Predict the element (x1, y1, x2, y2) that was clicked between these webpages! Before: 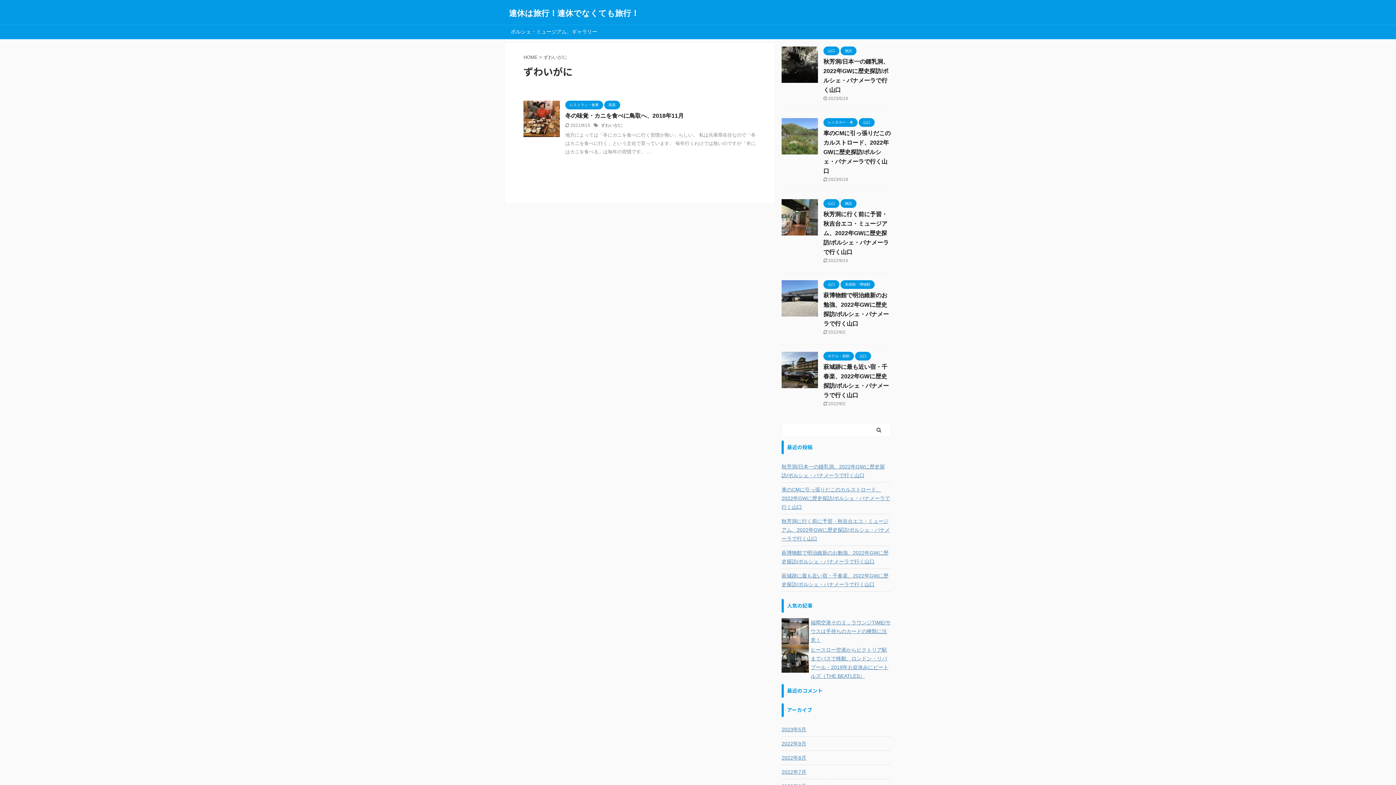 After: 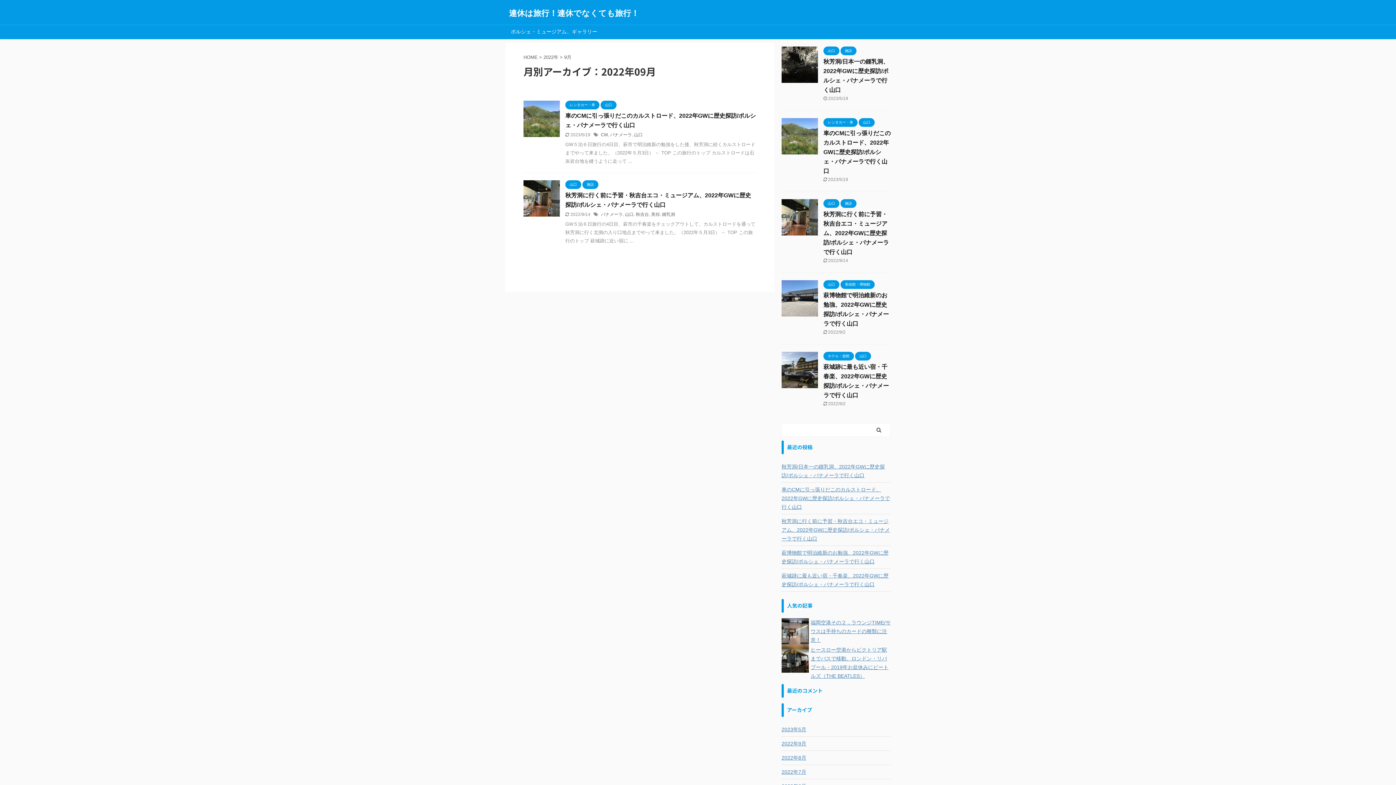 Action: bbox: (781, 737, 890, 749) label: 2022年9月